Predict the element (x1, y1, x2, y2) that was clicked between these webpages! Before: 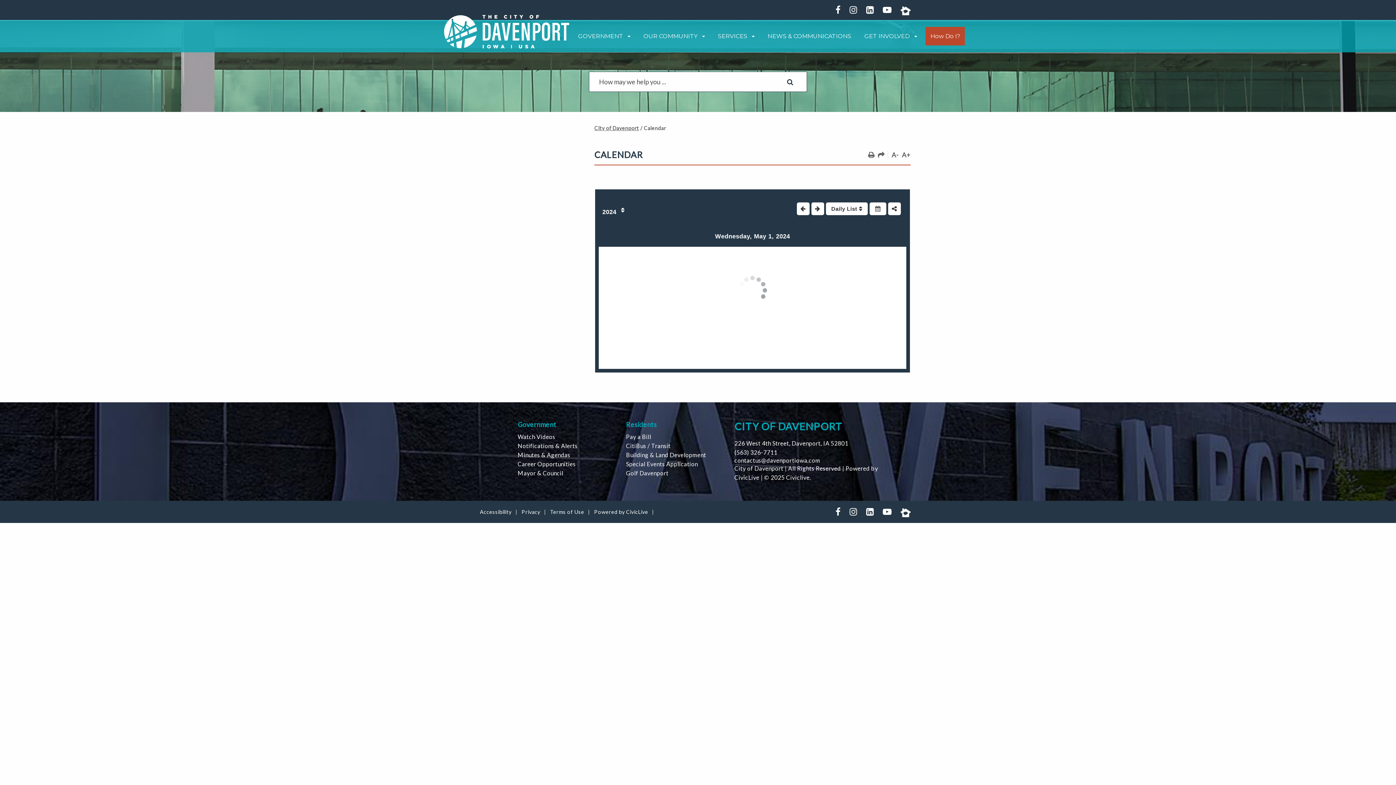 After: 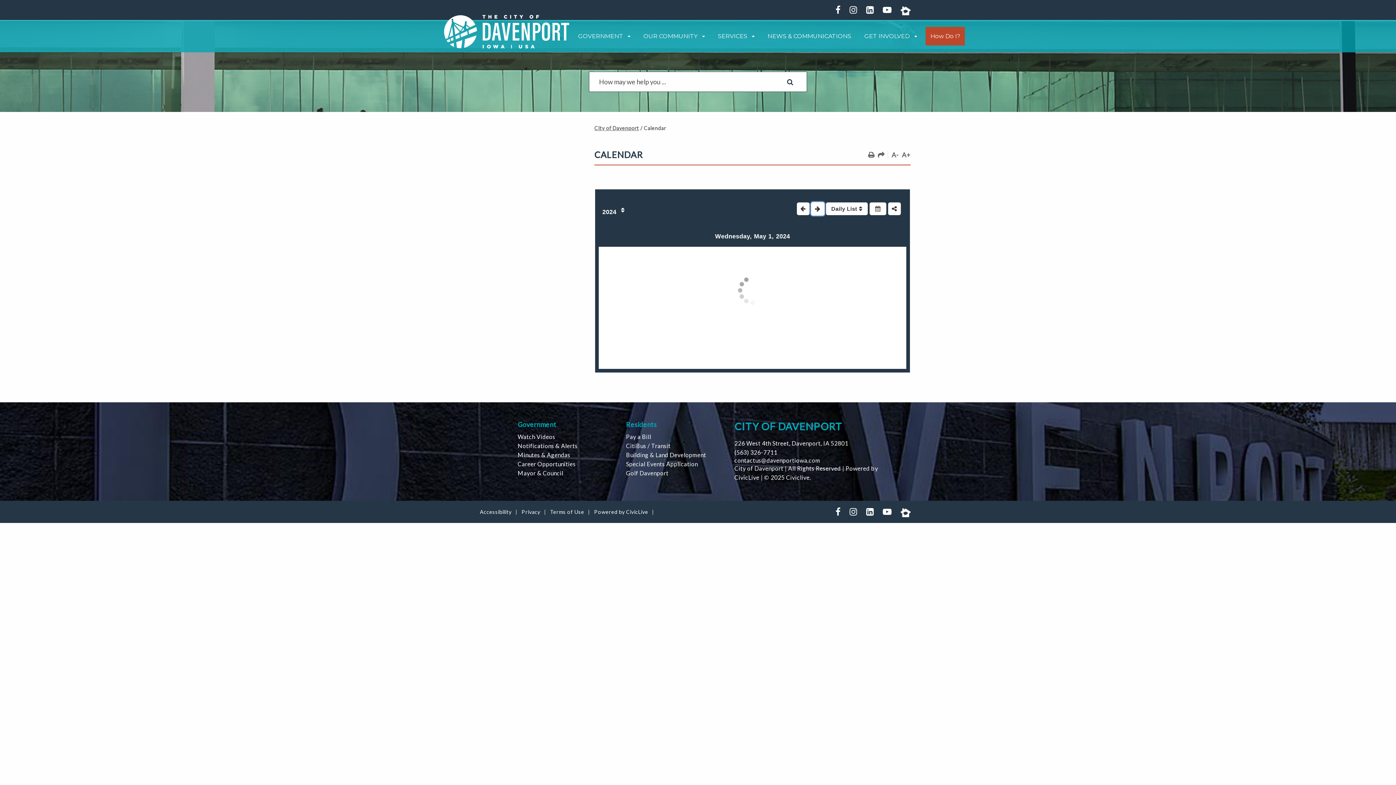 Action: bbox: (811, 202, 824, 215)